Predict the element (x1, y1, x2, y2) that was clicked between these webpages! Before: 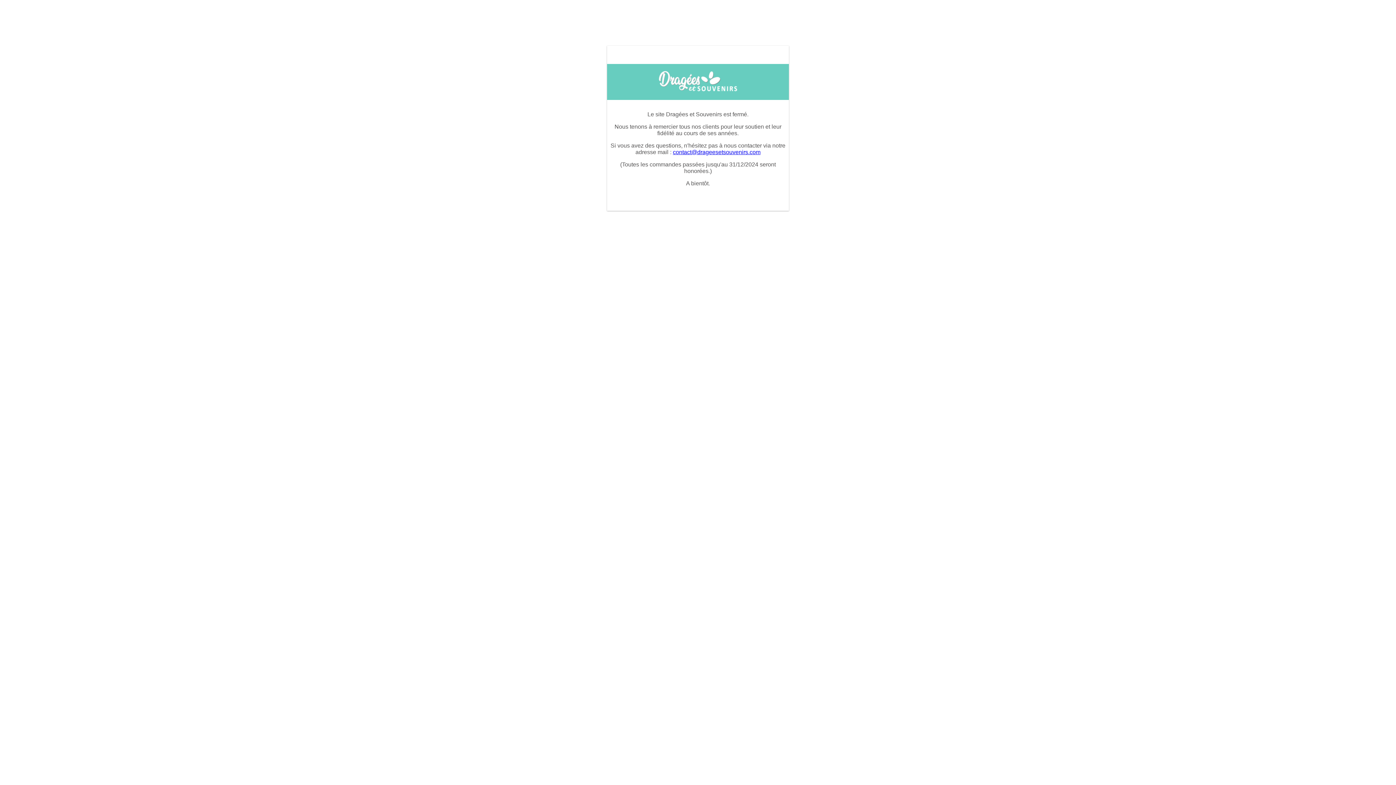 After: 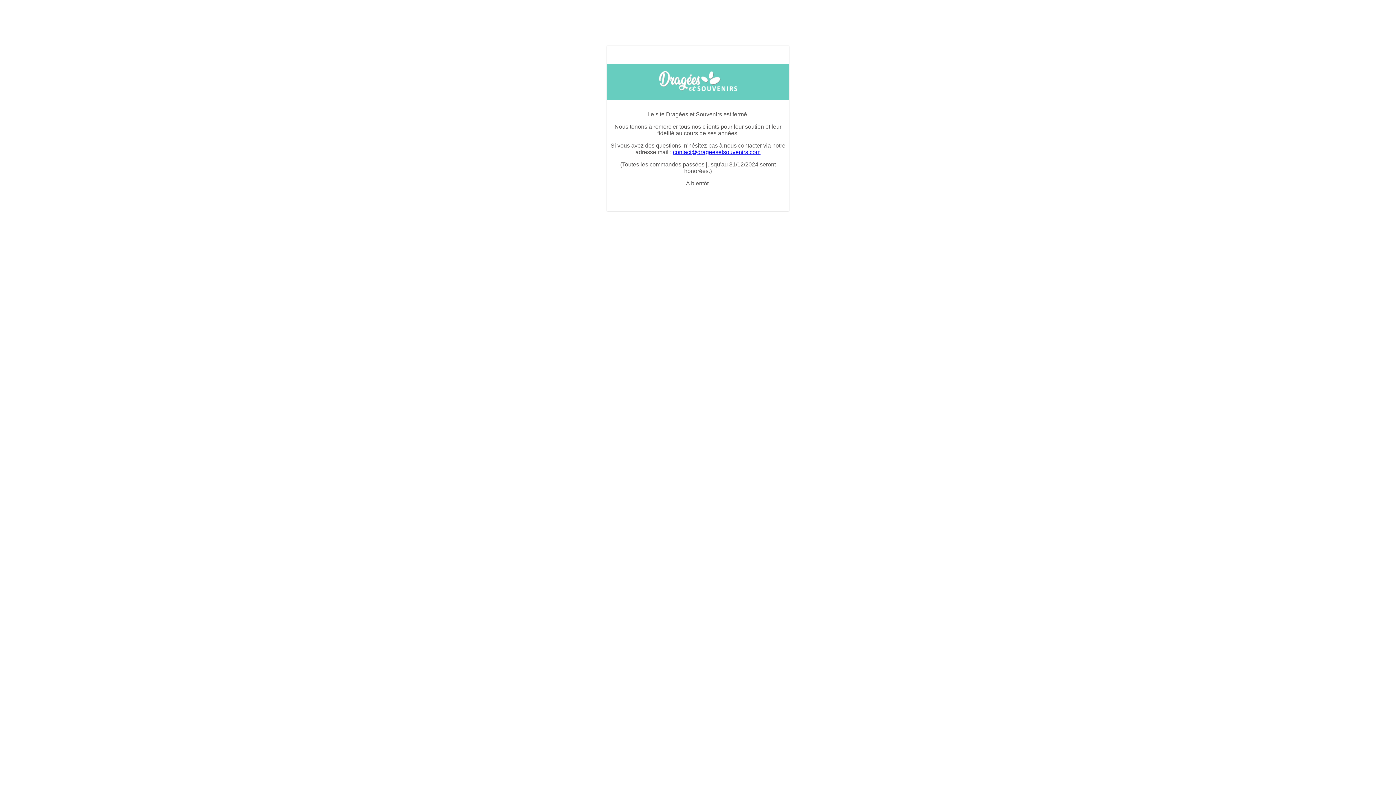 Action: label: contact@drageesetsouvenirs.com bbox: (673, 149, 760, 155)